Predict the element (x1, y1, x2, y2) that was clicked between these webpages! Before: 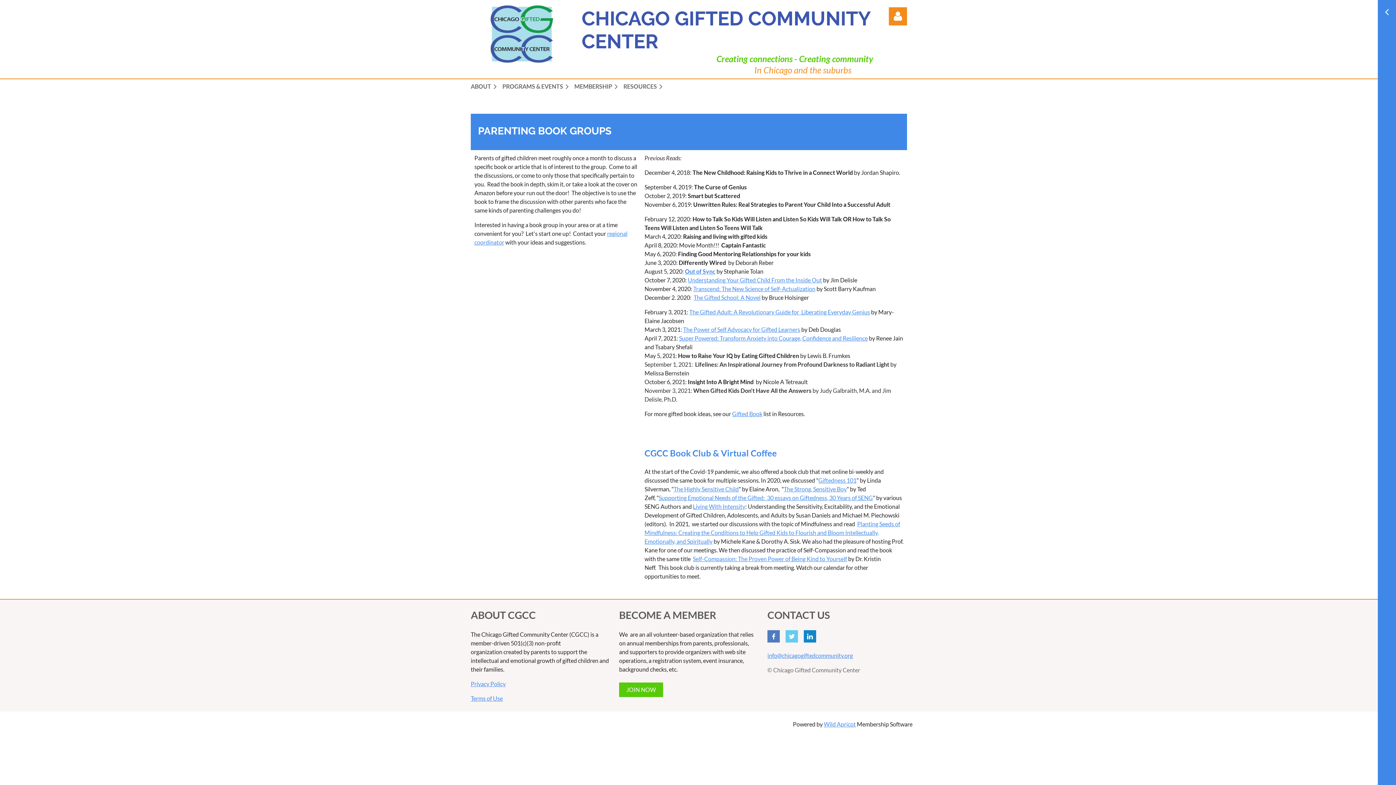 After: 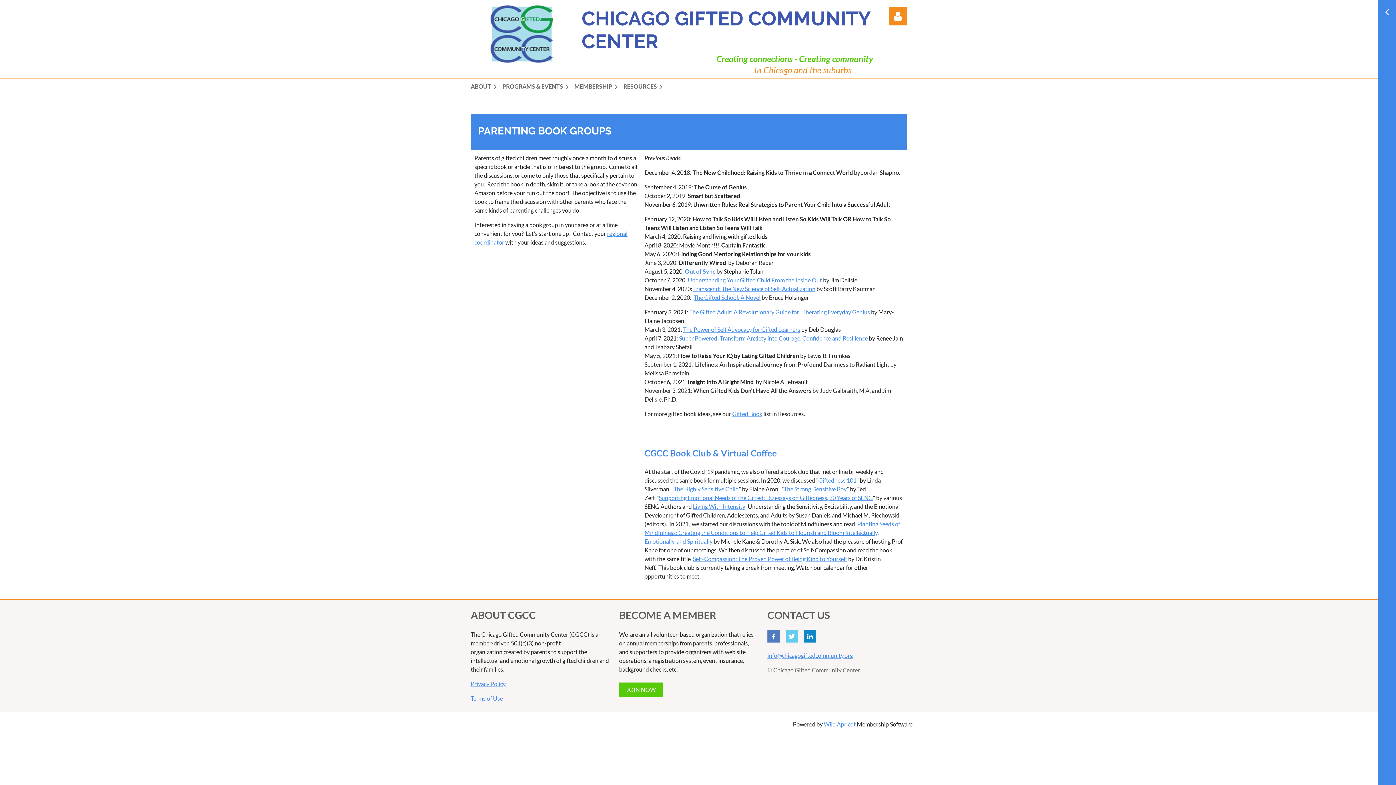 Action: label: Terms of Use bbox: (470, 695, 502, 702)